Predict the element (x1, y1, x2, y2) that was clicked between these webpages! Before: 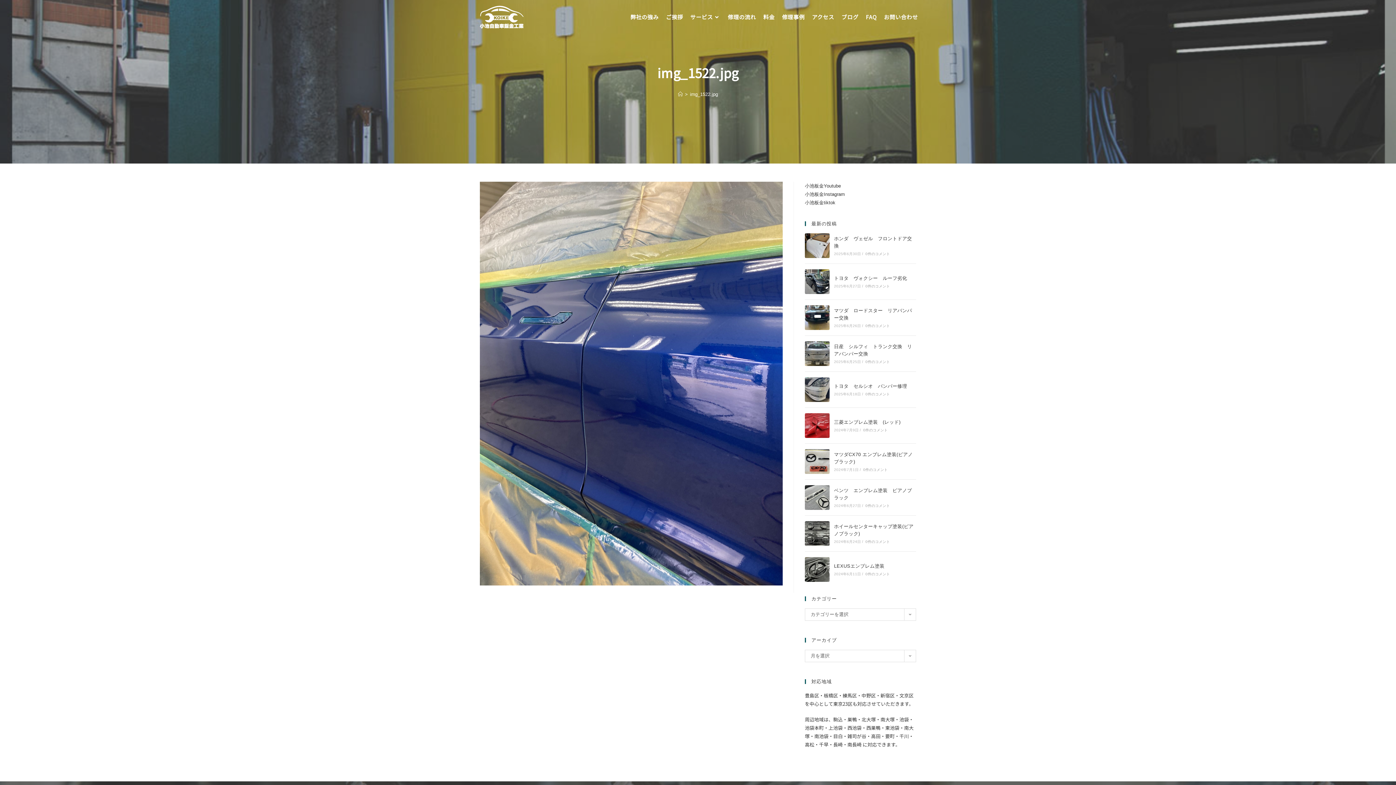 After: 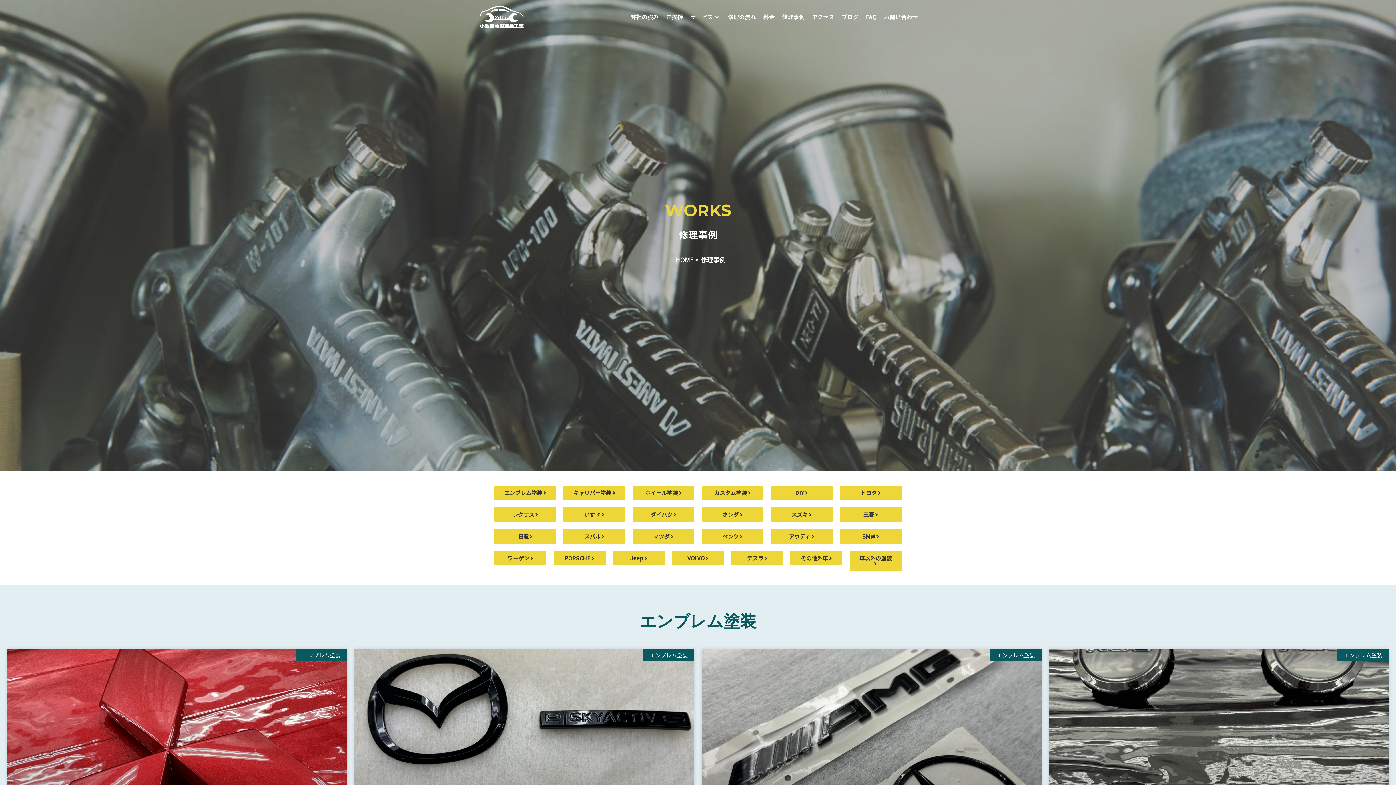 Action: label: 修理事例 bbox: (778, 3, 808, 30)